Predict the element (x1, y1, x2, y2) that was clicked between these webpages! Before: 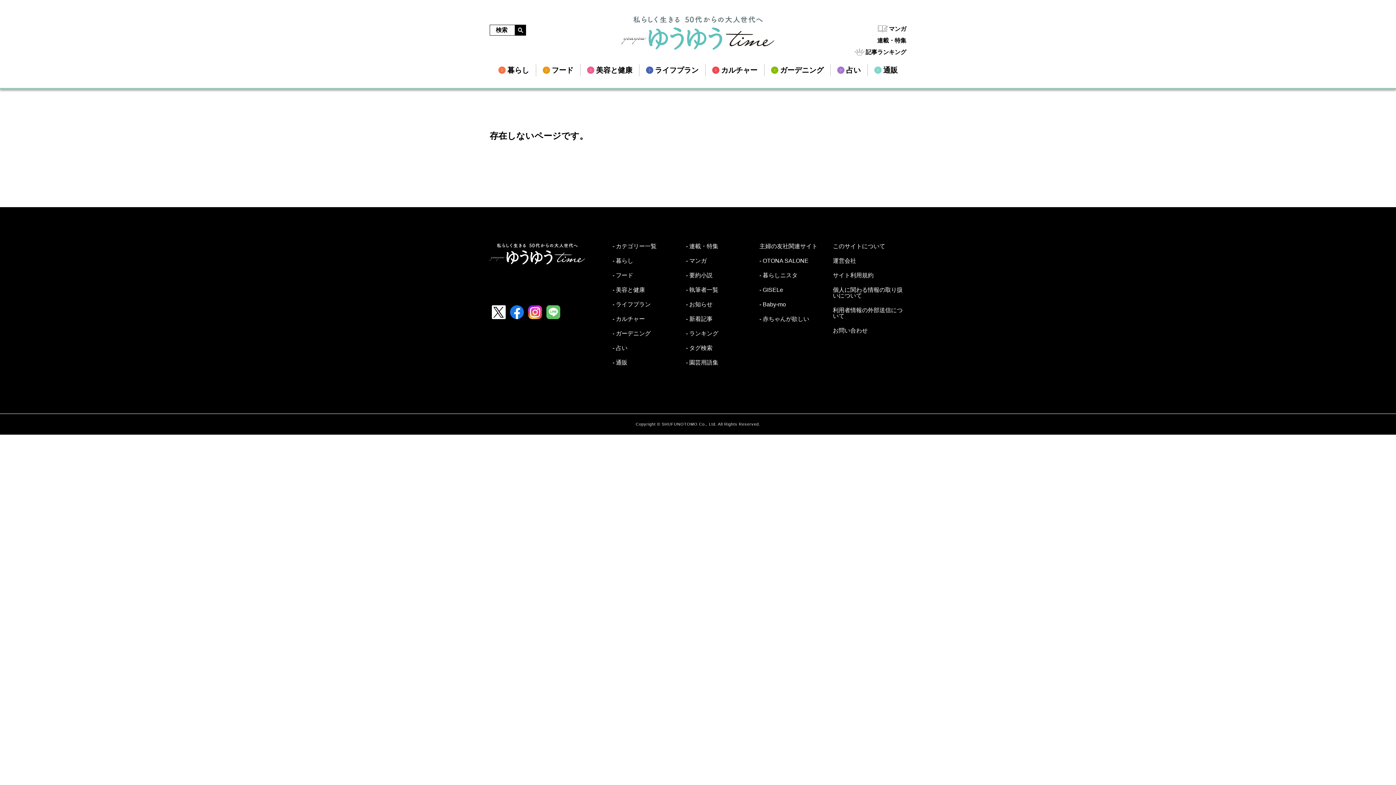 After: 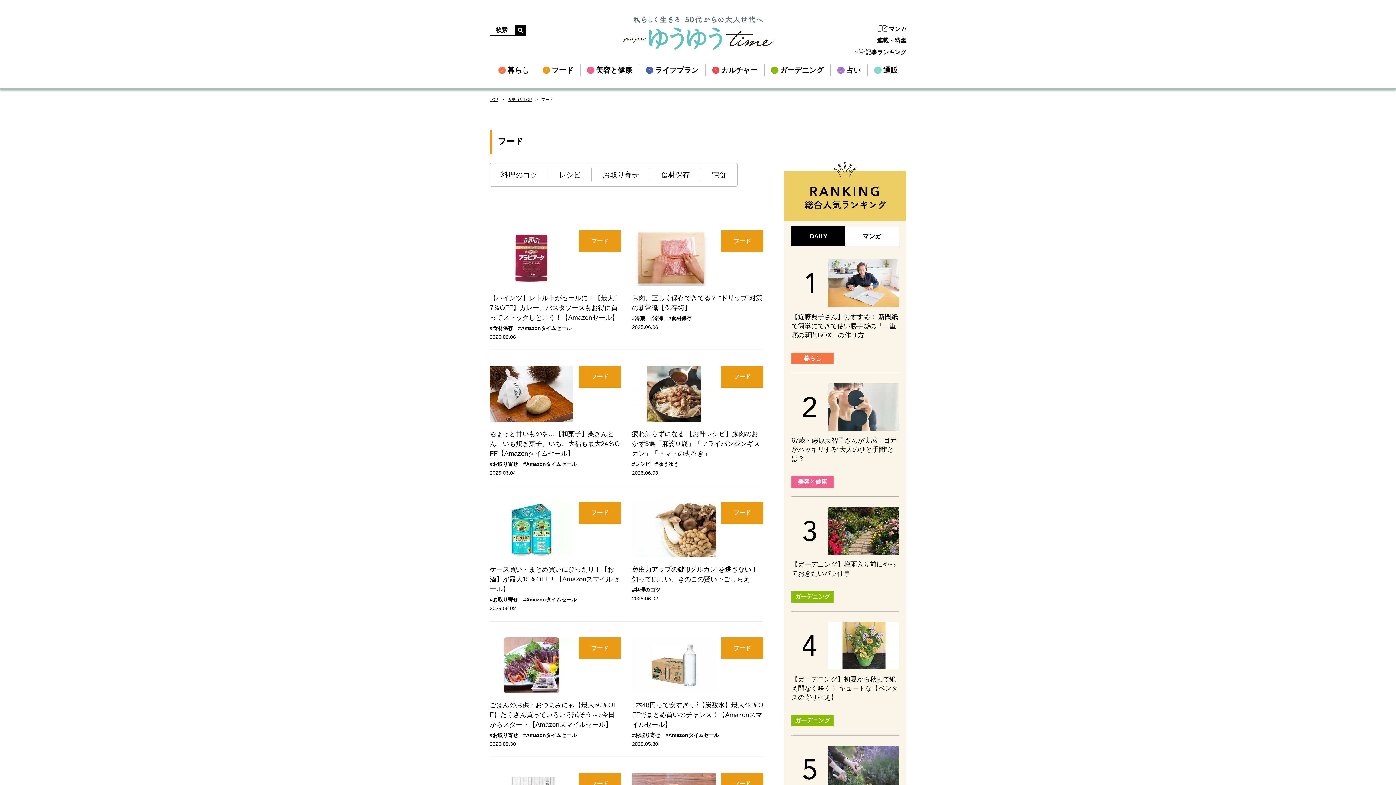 Action: bbox: (612, 272, 686, 278) label: - フード